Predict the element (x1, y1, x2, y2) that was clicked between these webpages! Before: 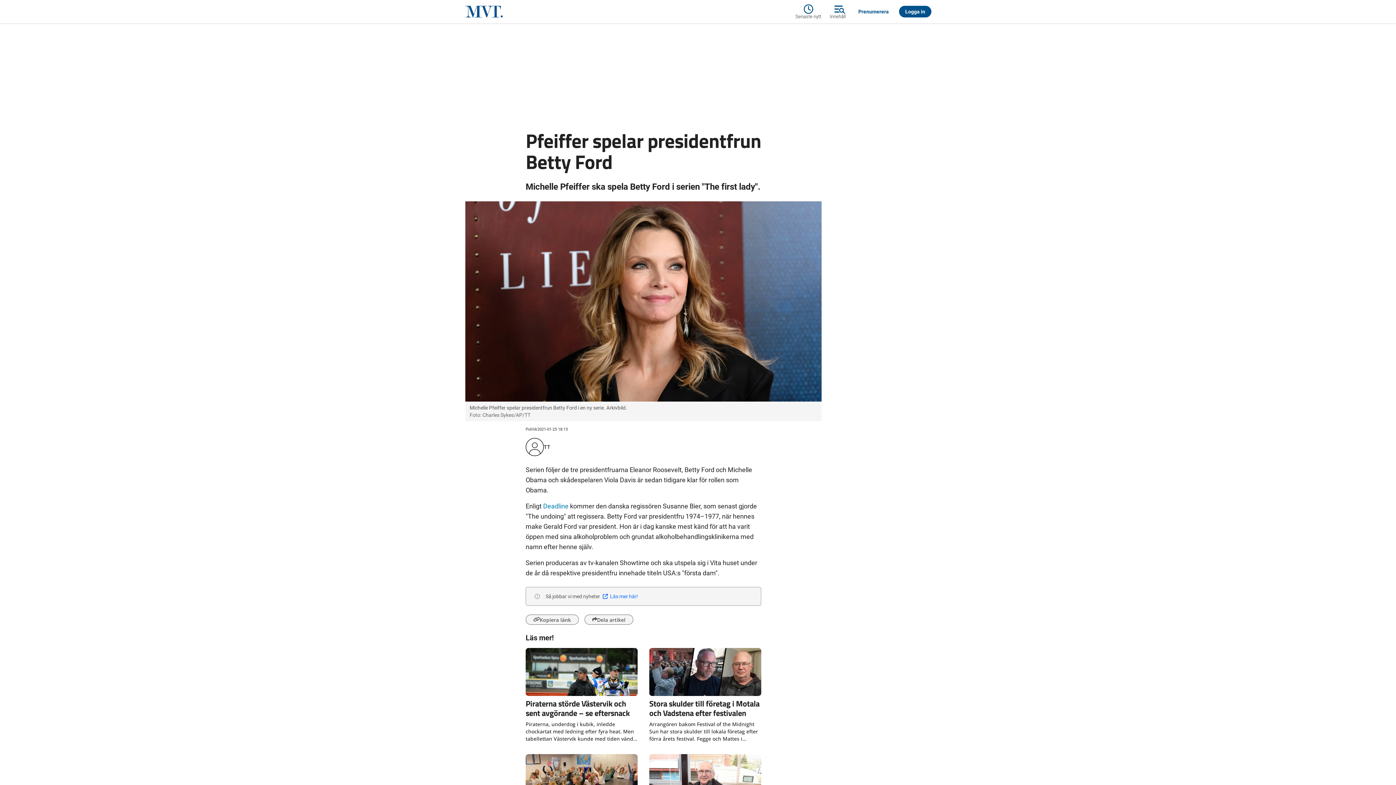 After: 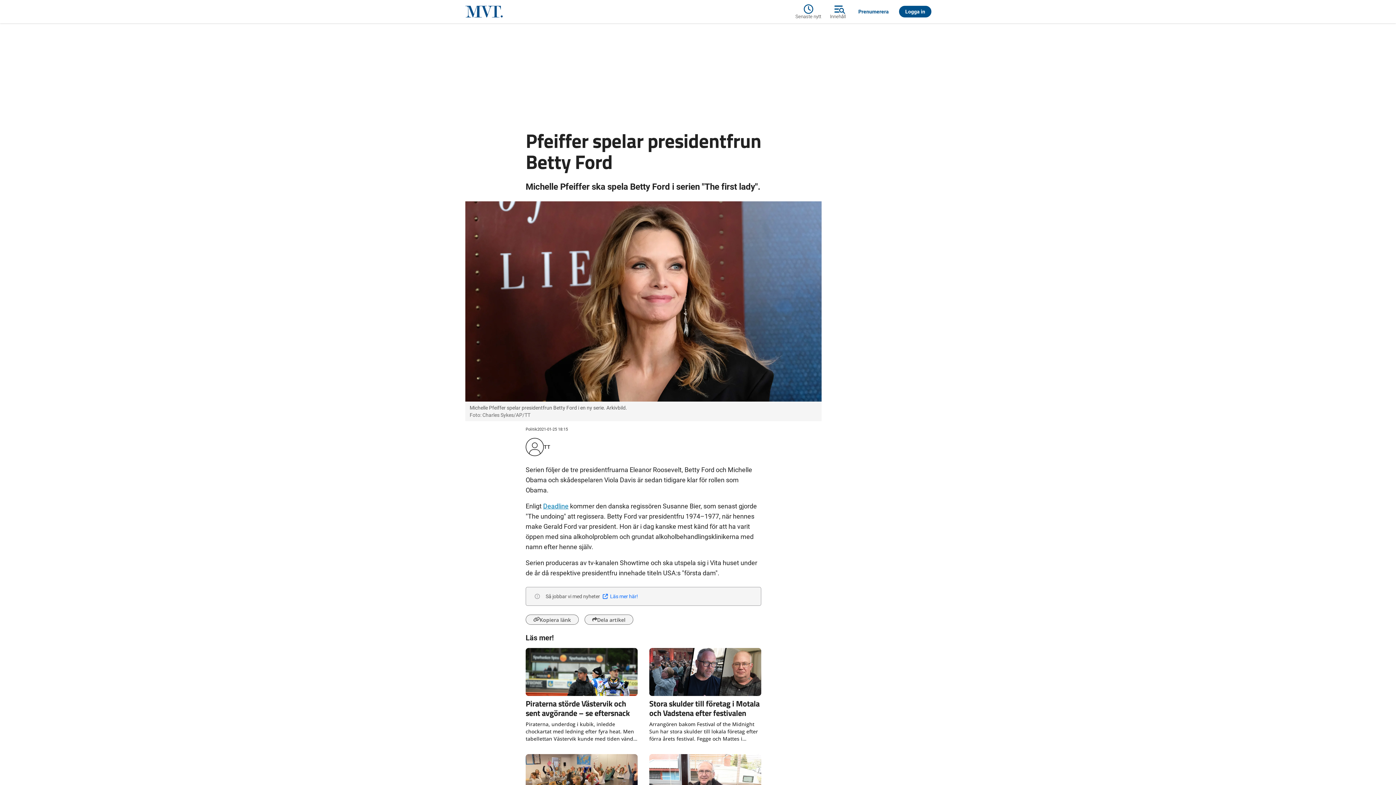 Action: label: Deadline bbox: (543, 502, 568, 510)